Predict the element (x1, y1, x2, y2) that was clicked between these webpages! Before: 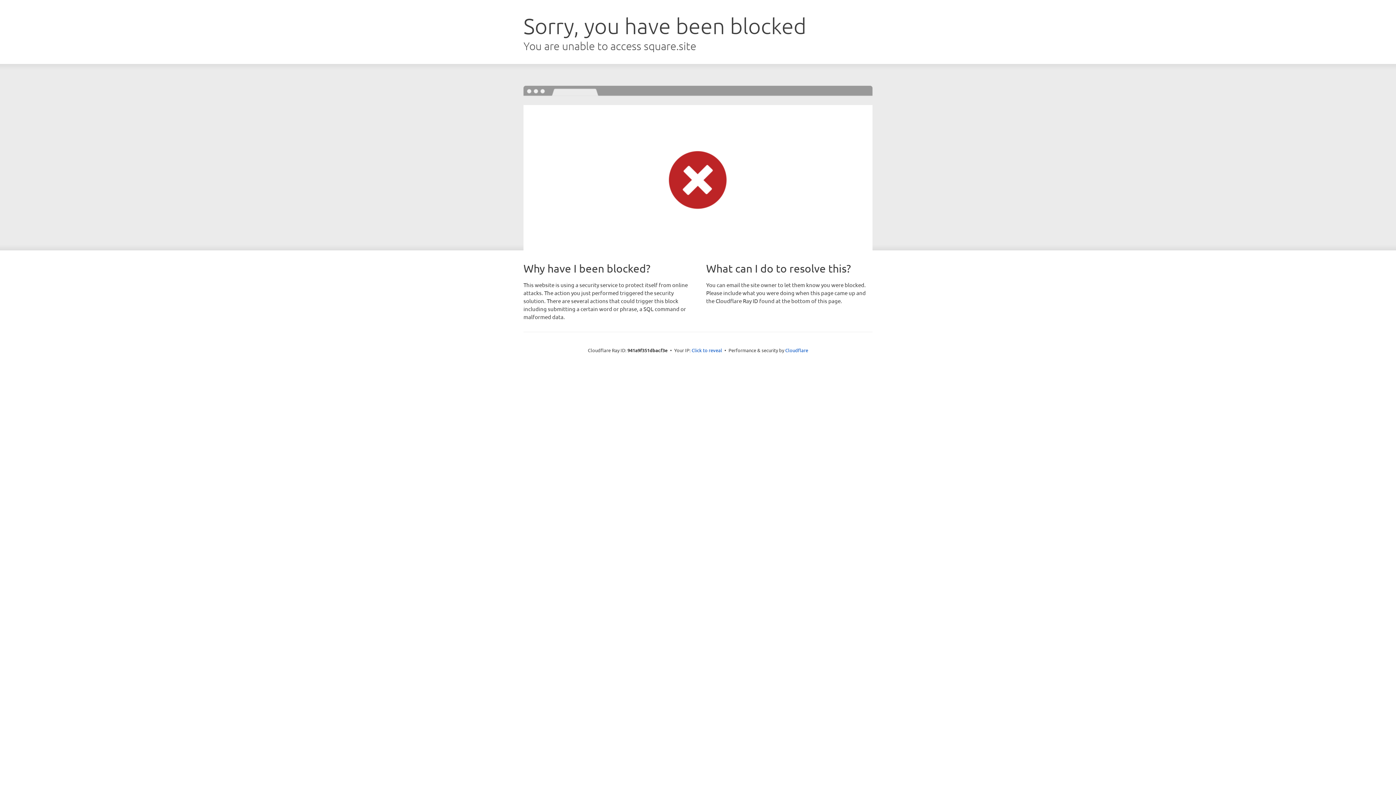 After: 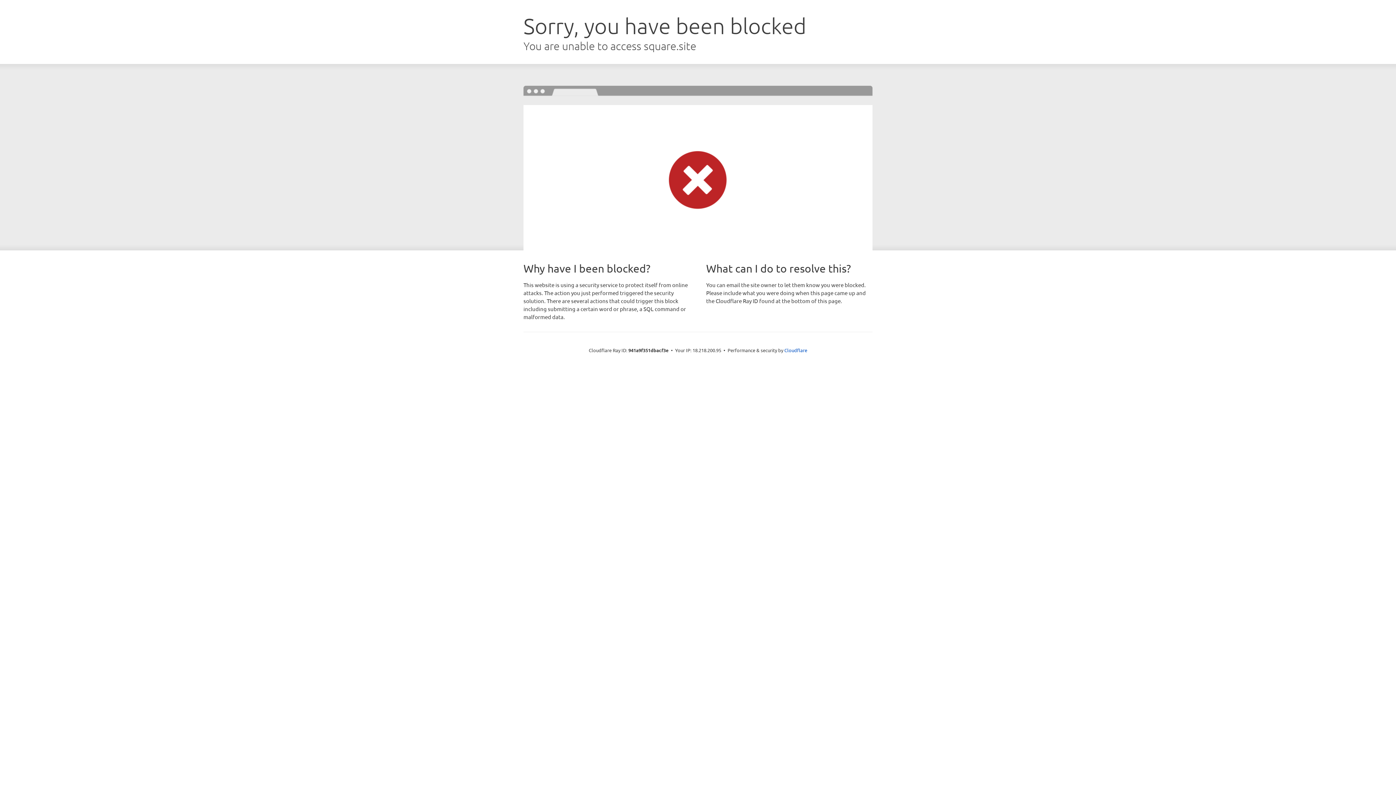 Action: bbox: (691, 346, 722, 353) label: Click to reveal